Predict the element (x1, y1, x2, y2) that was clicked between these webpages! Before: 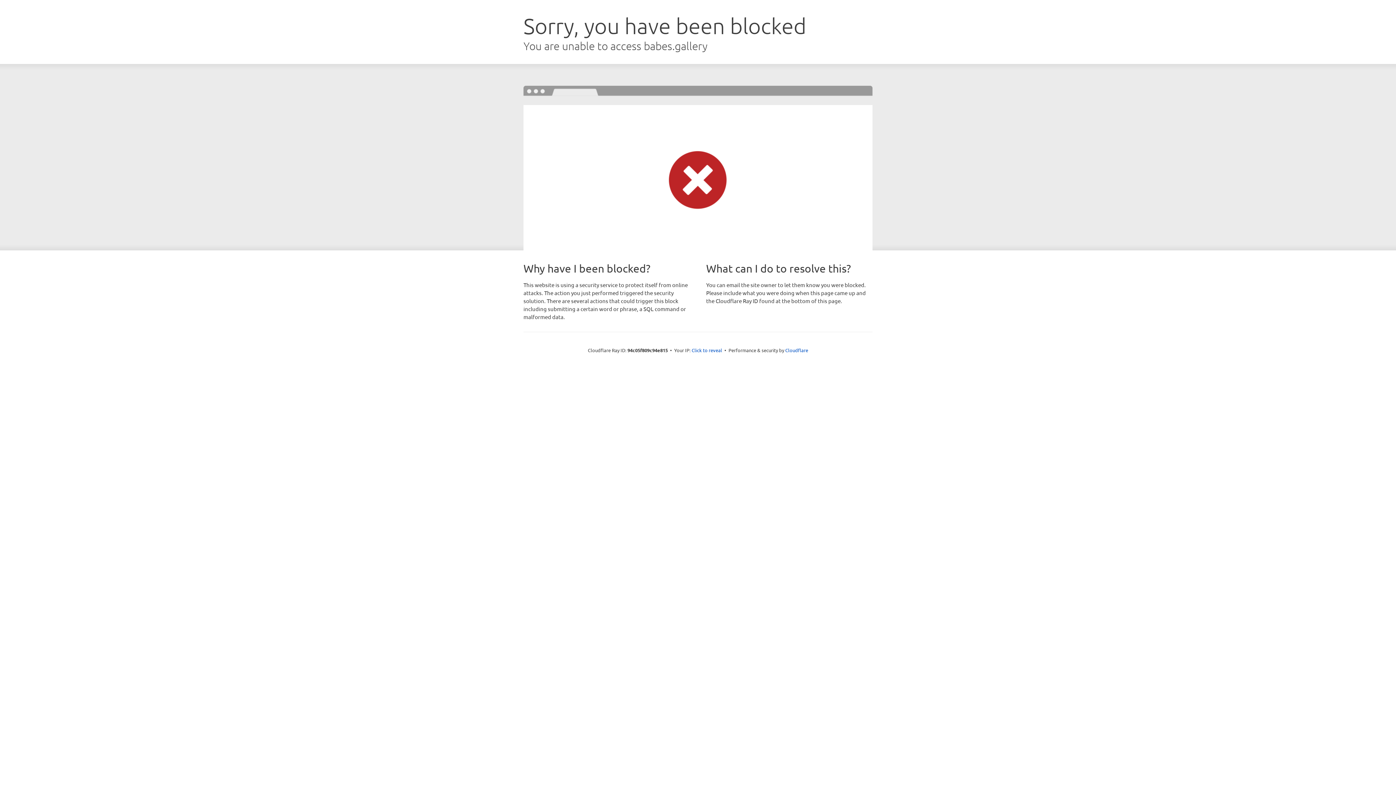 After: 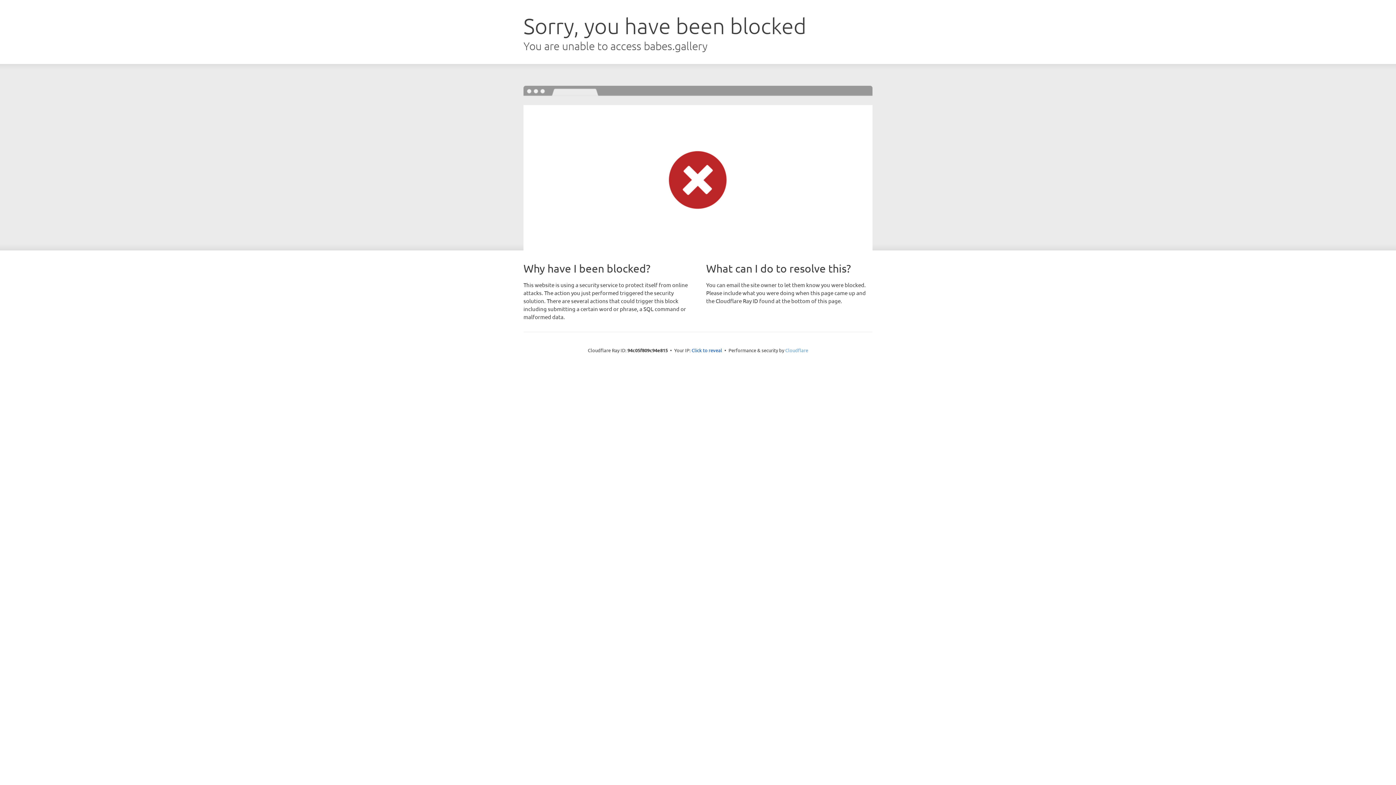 Action: label: Cloudflare bbox: (785, 347, 808, 353)